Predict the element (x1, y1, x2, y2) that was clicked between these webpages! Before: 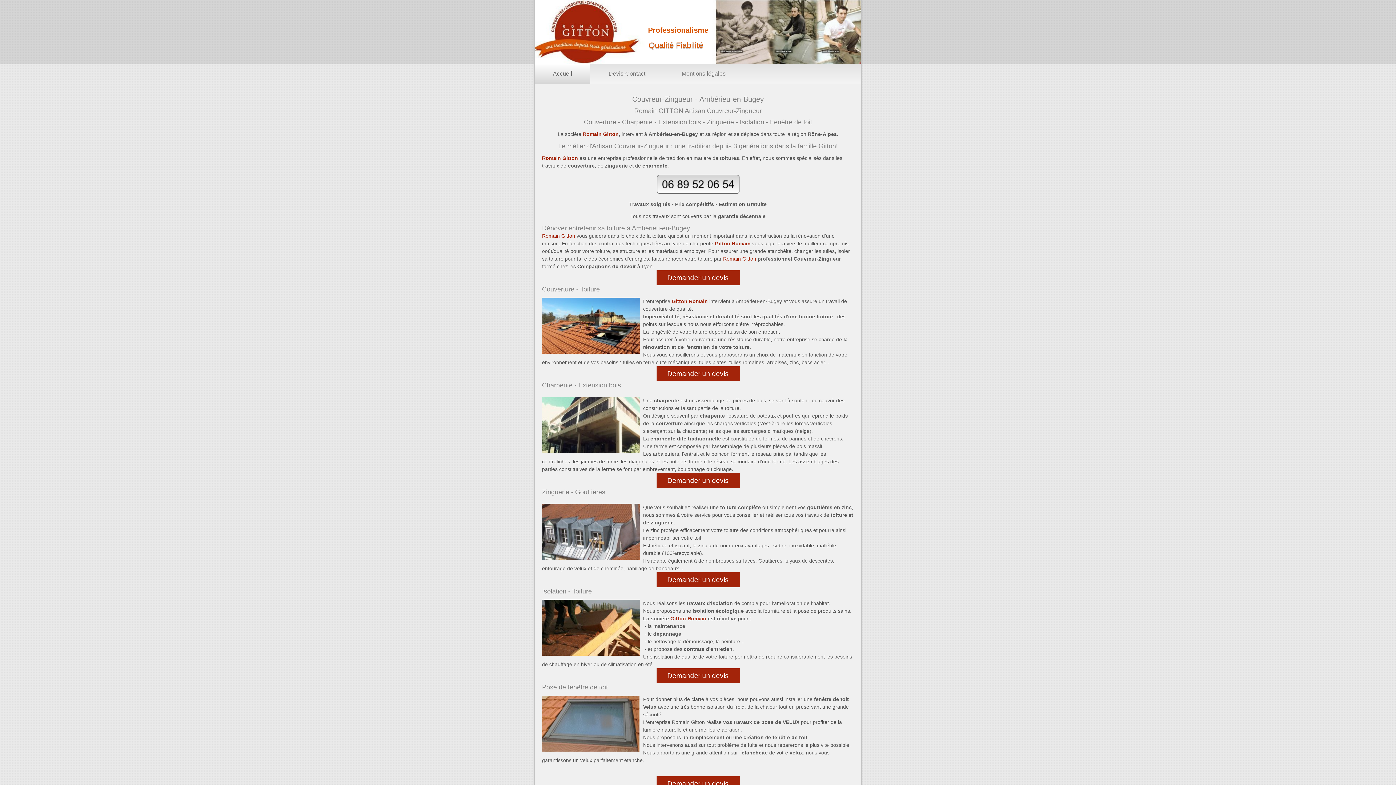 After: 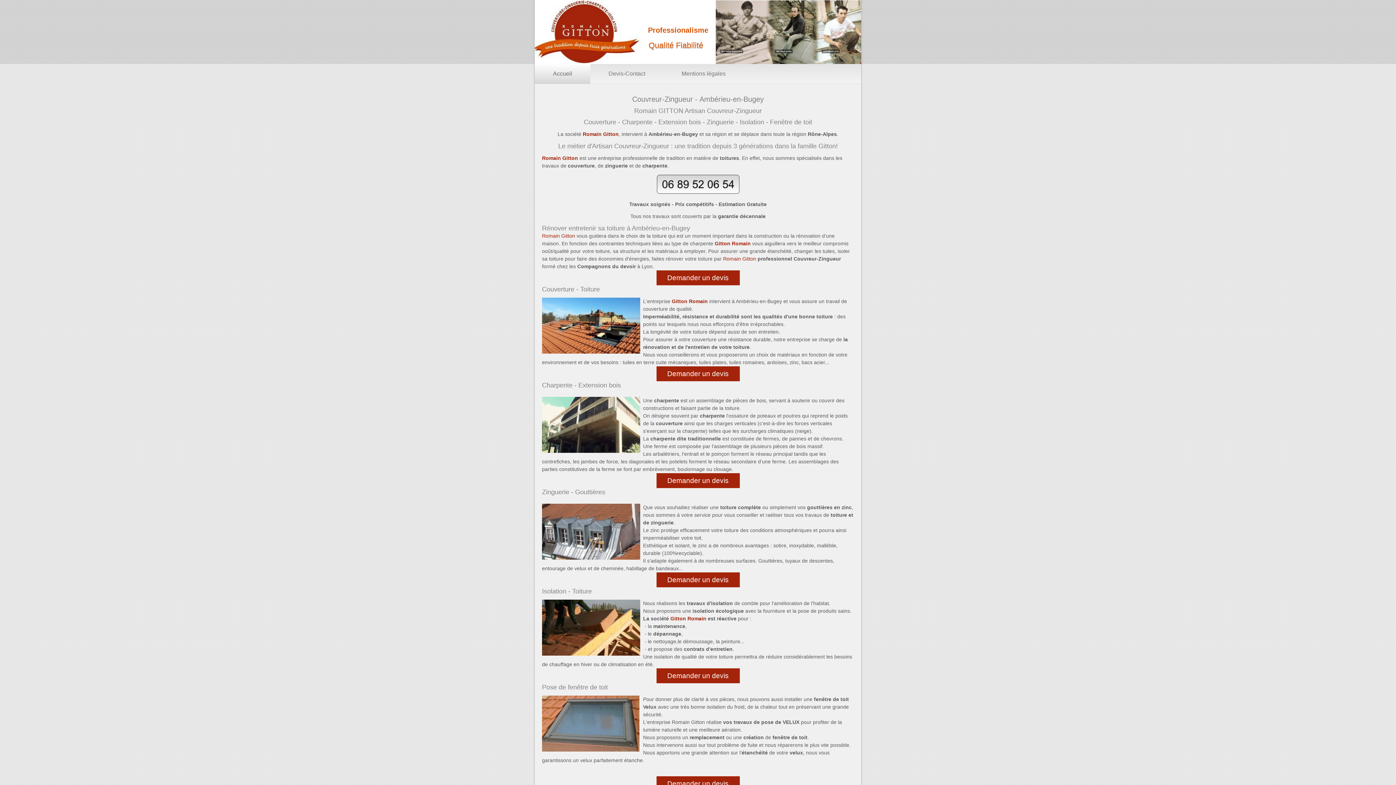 Action: label: Qualité Fiabilité bbox: (648, 40, 703, 49)